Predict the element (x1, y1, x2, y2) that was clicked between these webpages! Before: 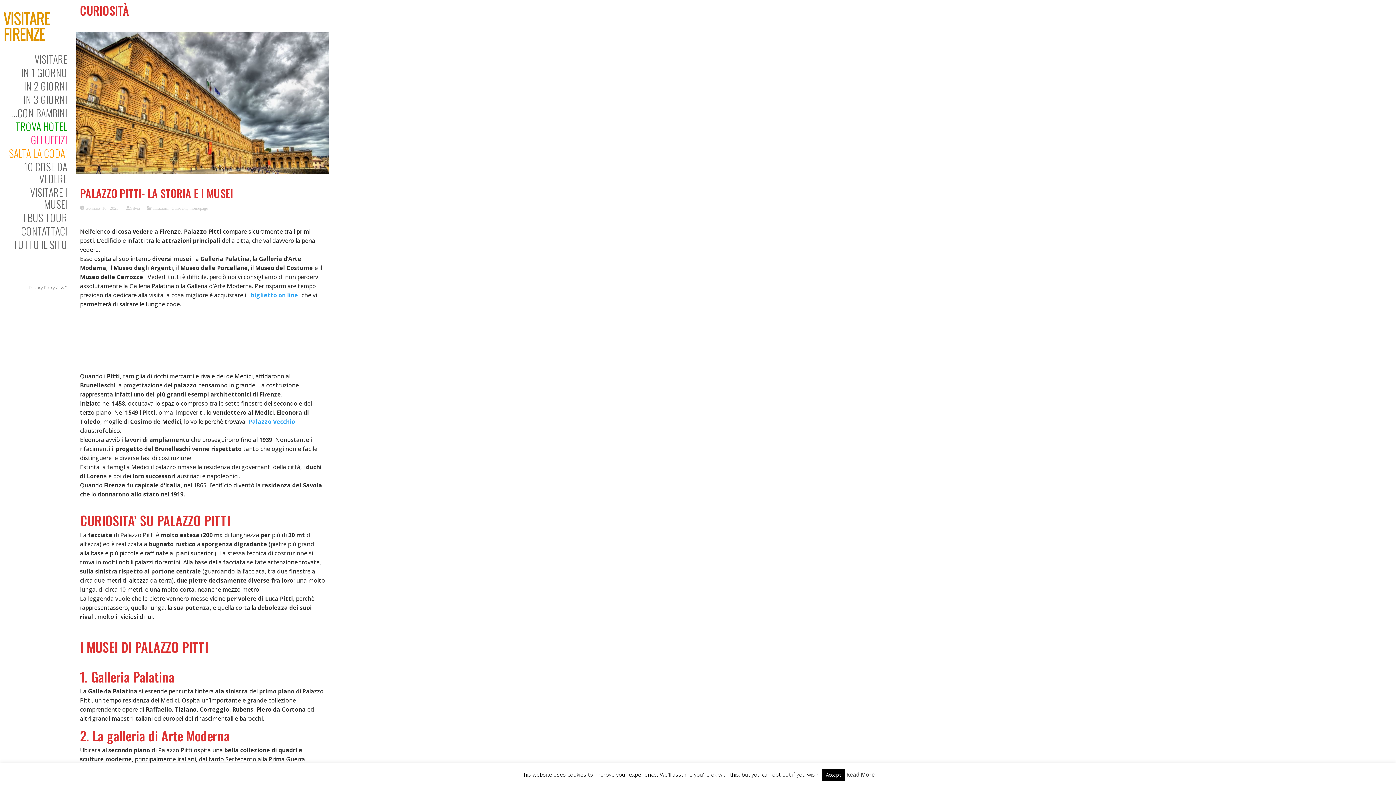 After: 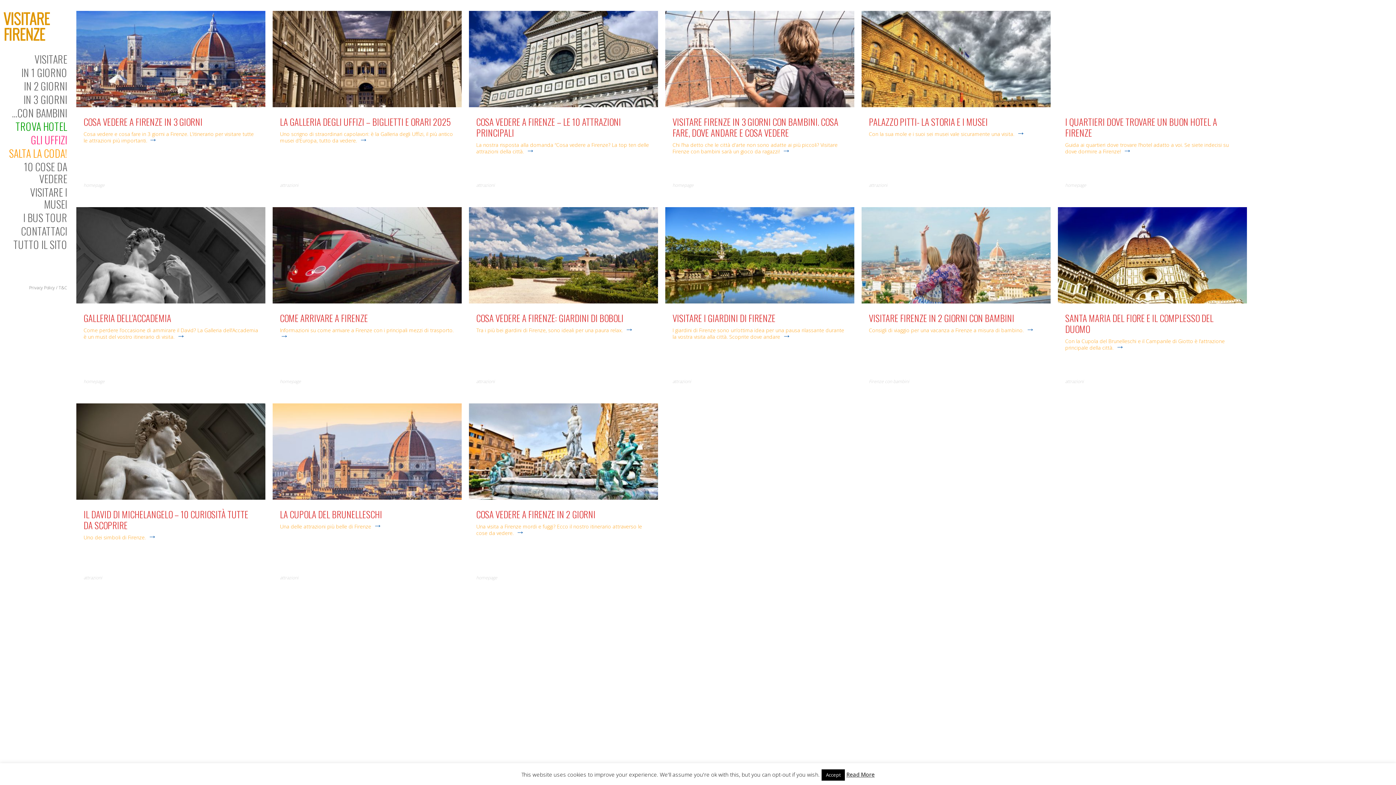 Action: bbox: (0, 0, 72, 42) label: VISITARE FIRENZE